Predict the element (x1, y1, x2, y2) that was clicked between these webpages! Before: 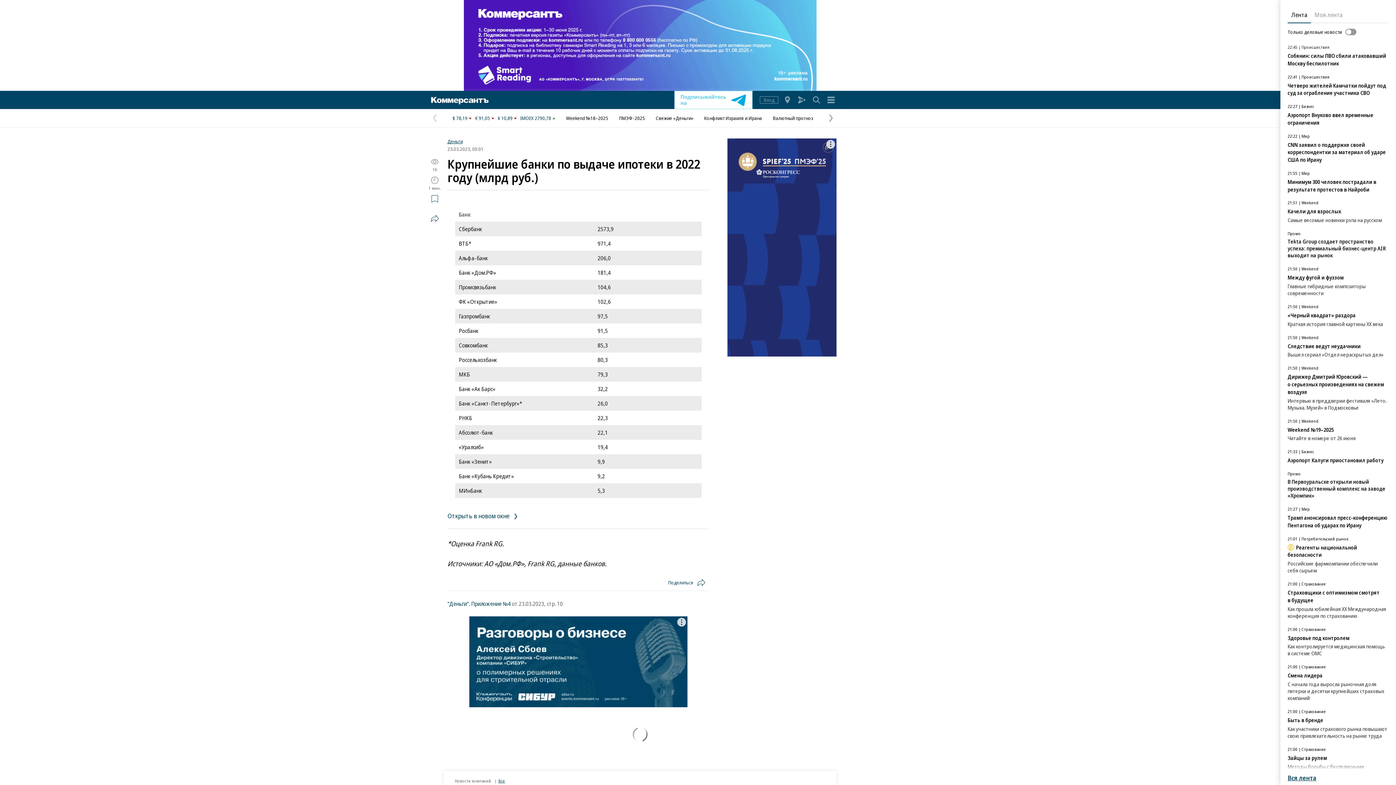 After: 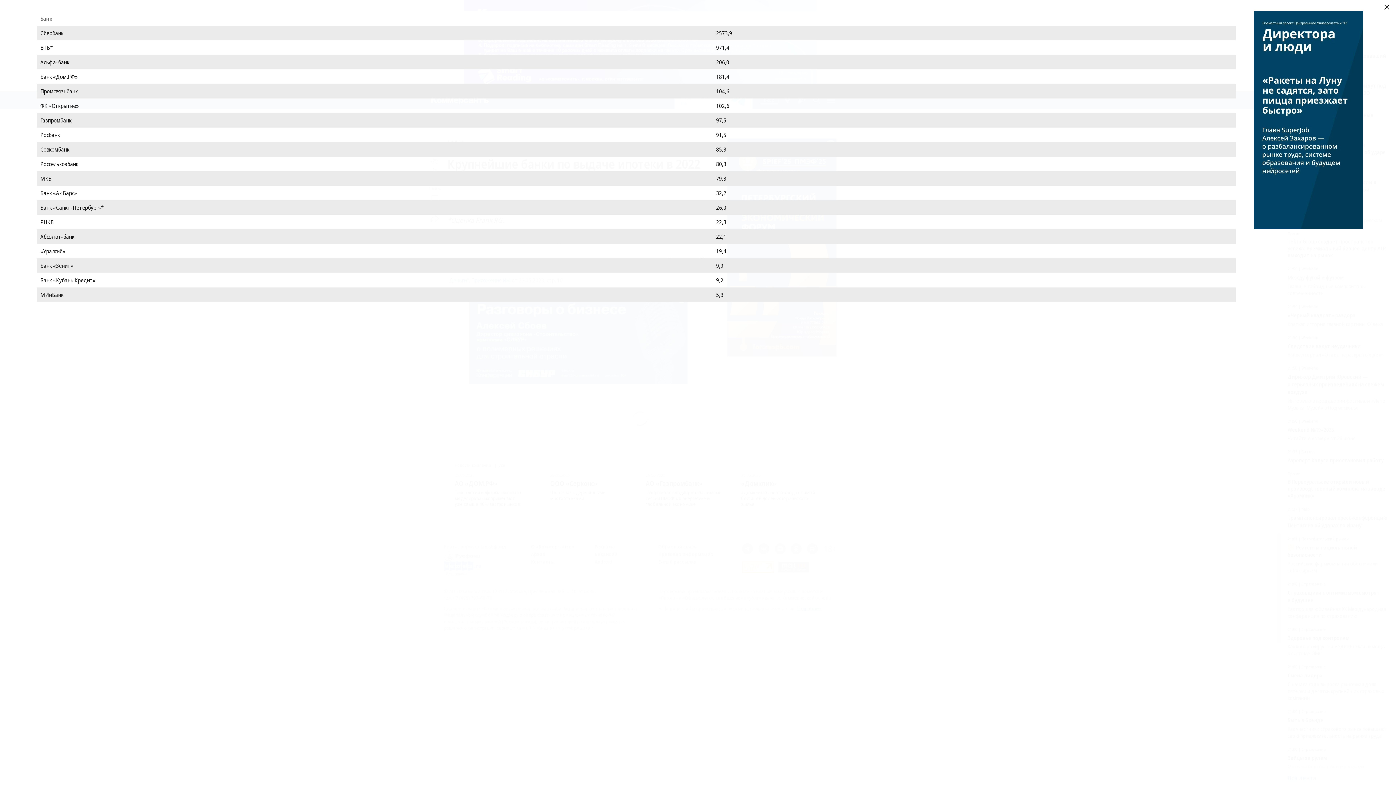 Action: label: Открыть в новом окне  bbox: (447, 511, 520, 521)